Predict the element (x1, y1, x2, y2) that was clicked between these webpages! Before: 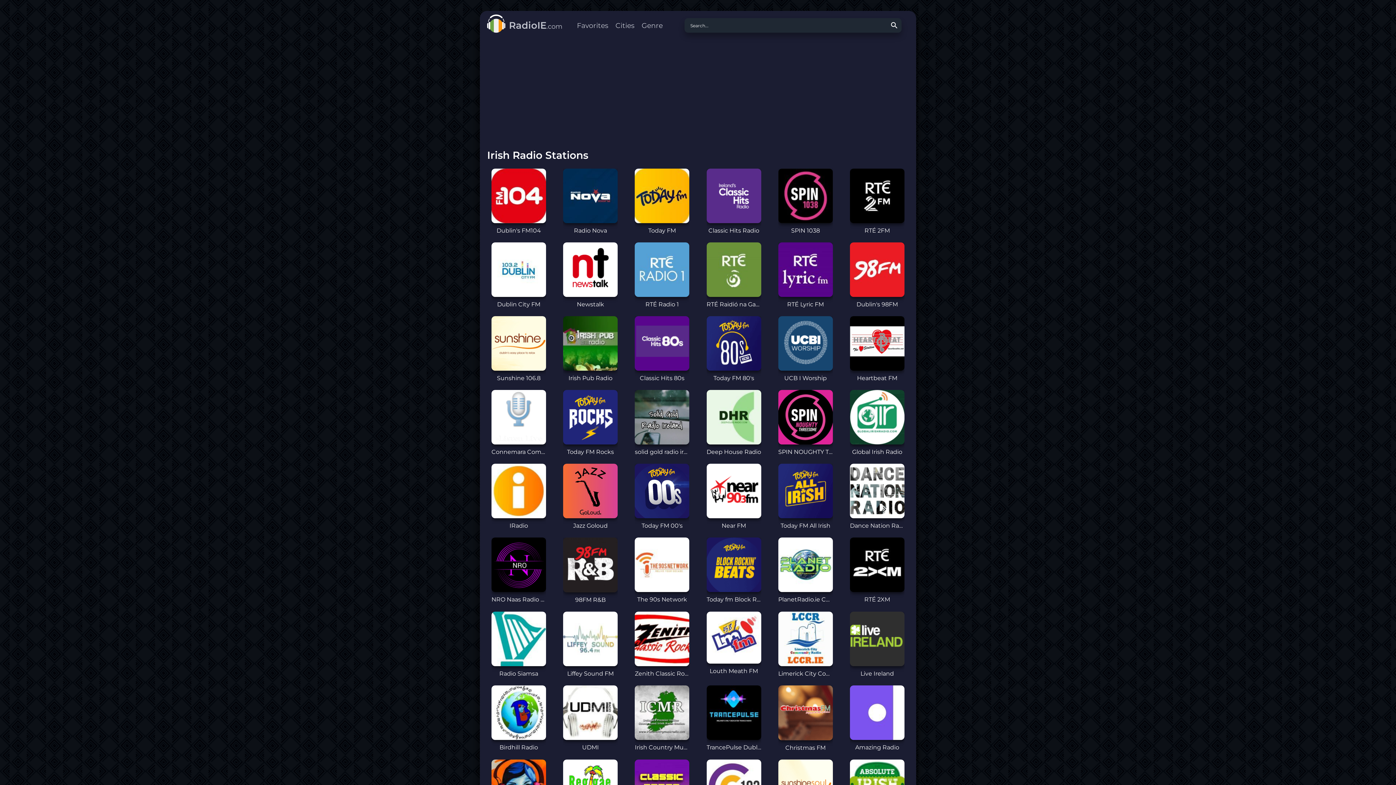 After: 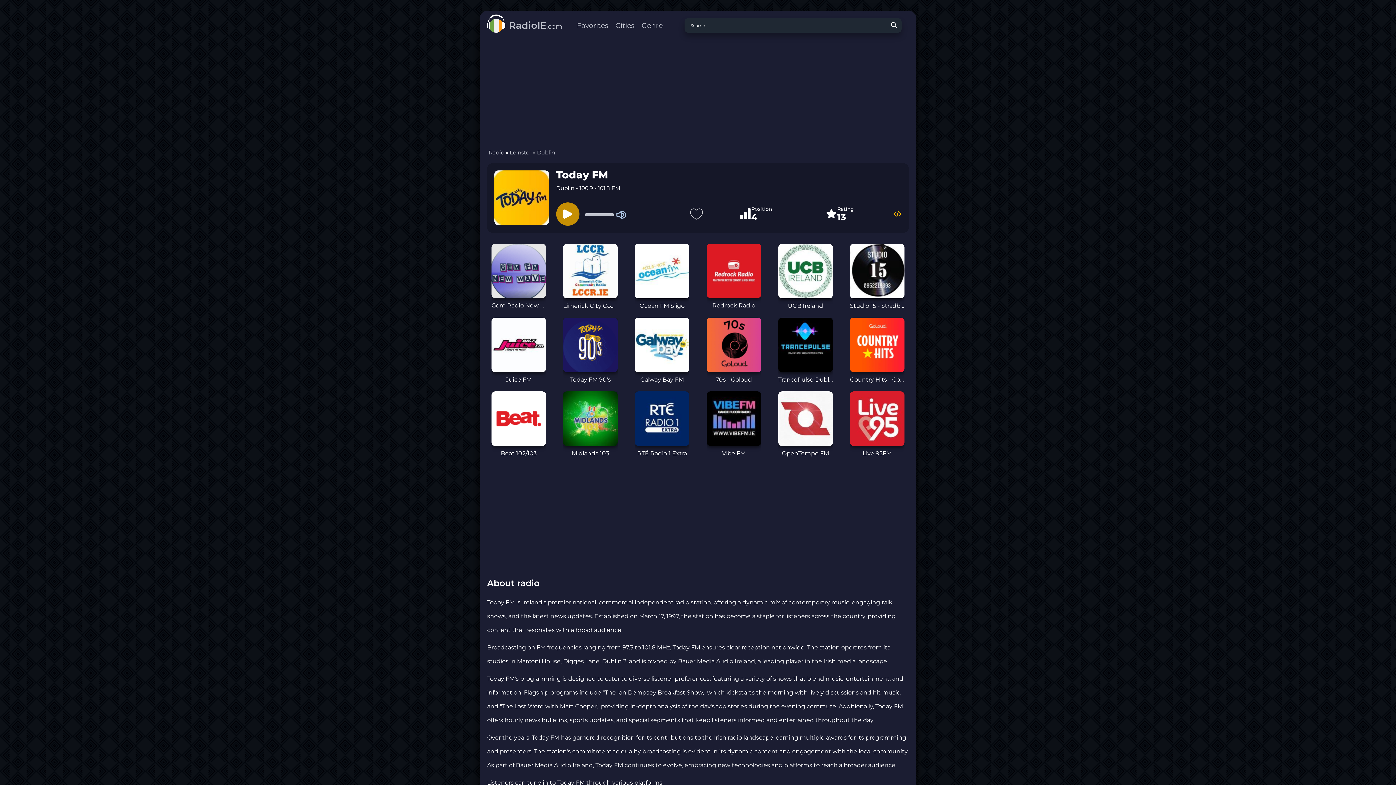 Action: label: Today FM bbox: (635, 168, 689, 235)